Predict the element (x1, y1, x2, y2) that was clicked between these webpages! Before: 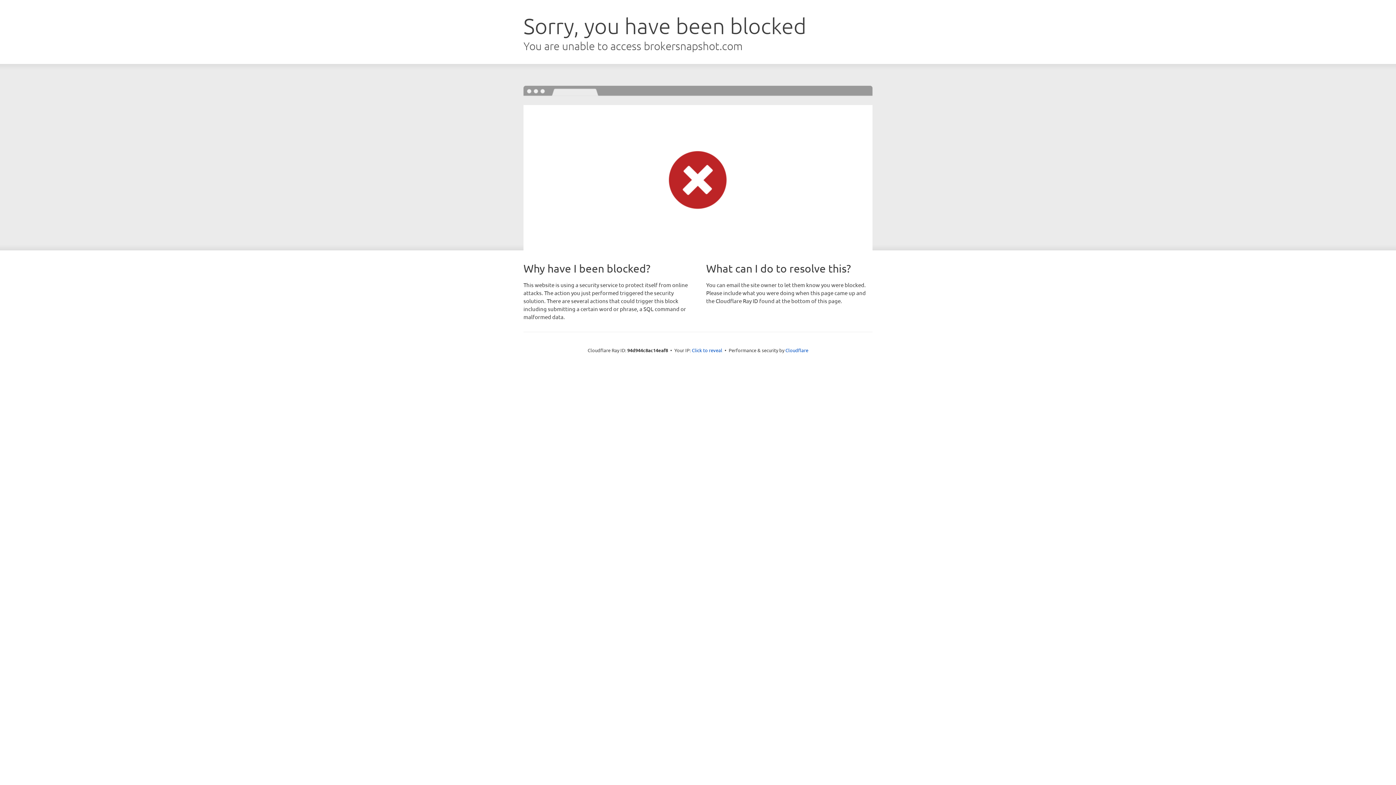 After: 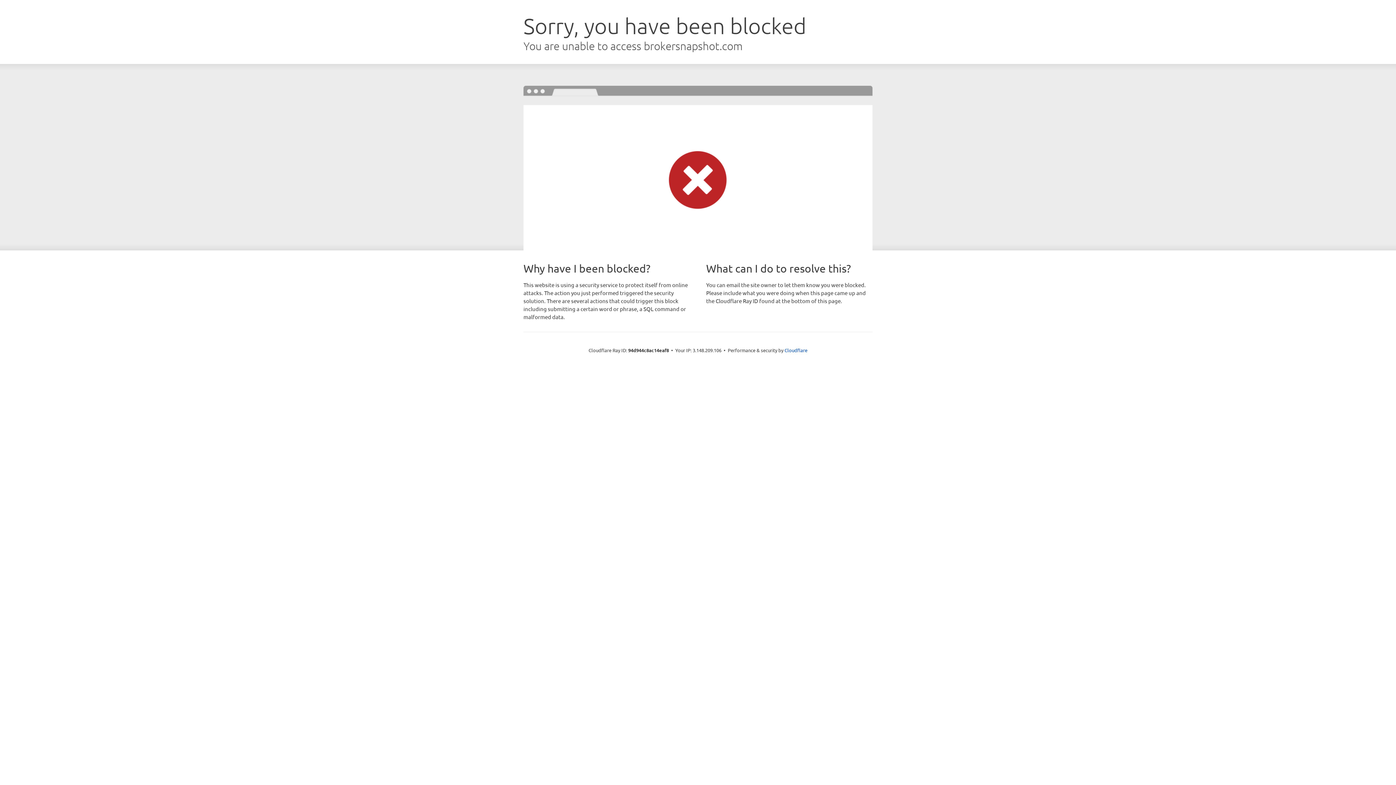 Action: label: Click to reveal bbox: (692, 346, 722, 353)